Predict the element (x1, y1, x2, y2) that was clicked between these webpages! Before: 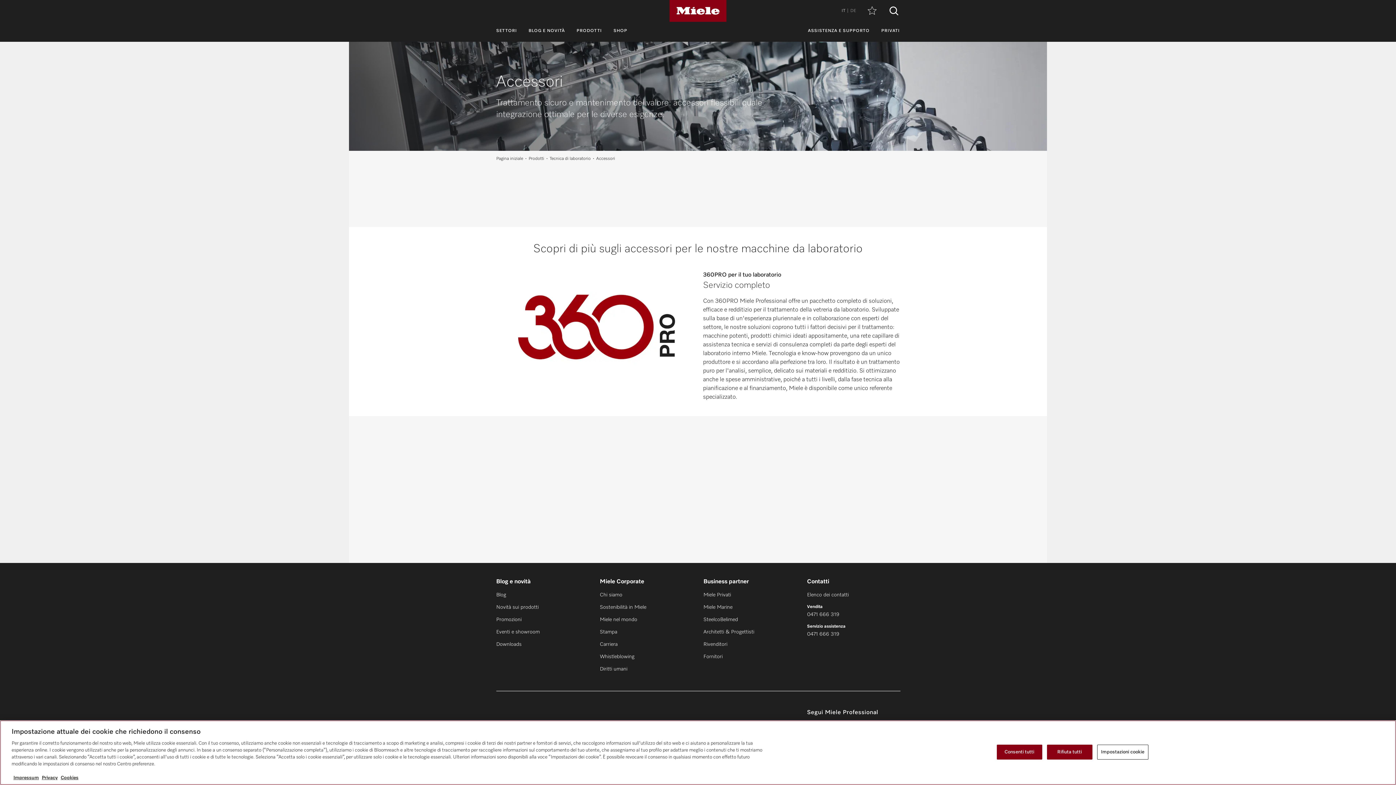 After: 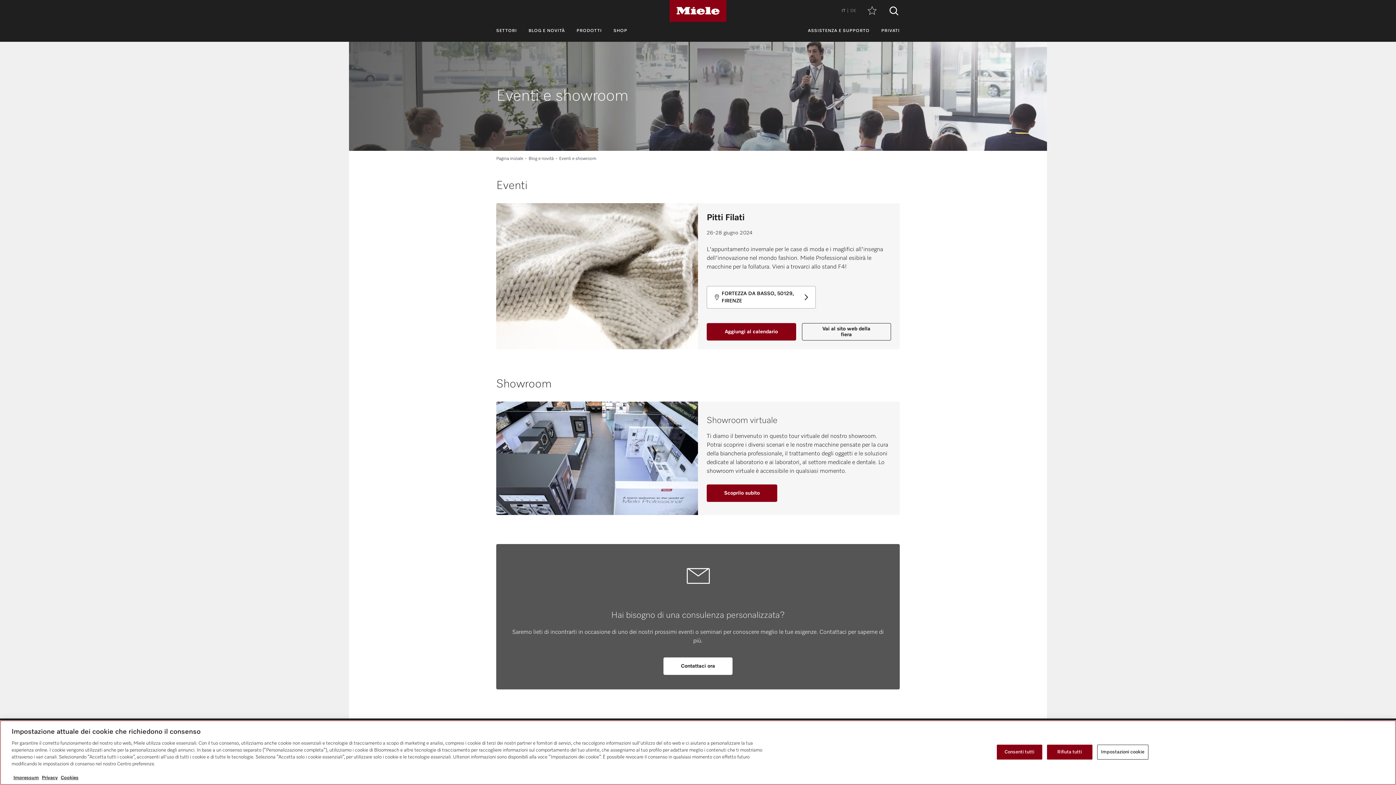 Action: bbox: (496, 629, 540, 634) label: Eventi e showroom